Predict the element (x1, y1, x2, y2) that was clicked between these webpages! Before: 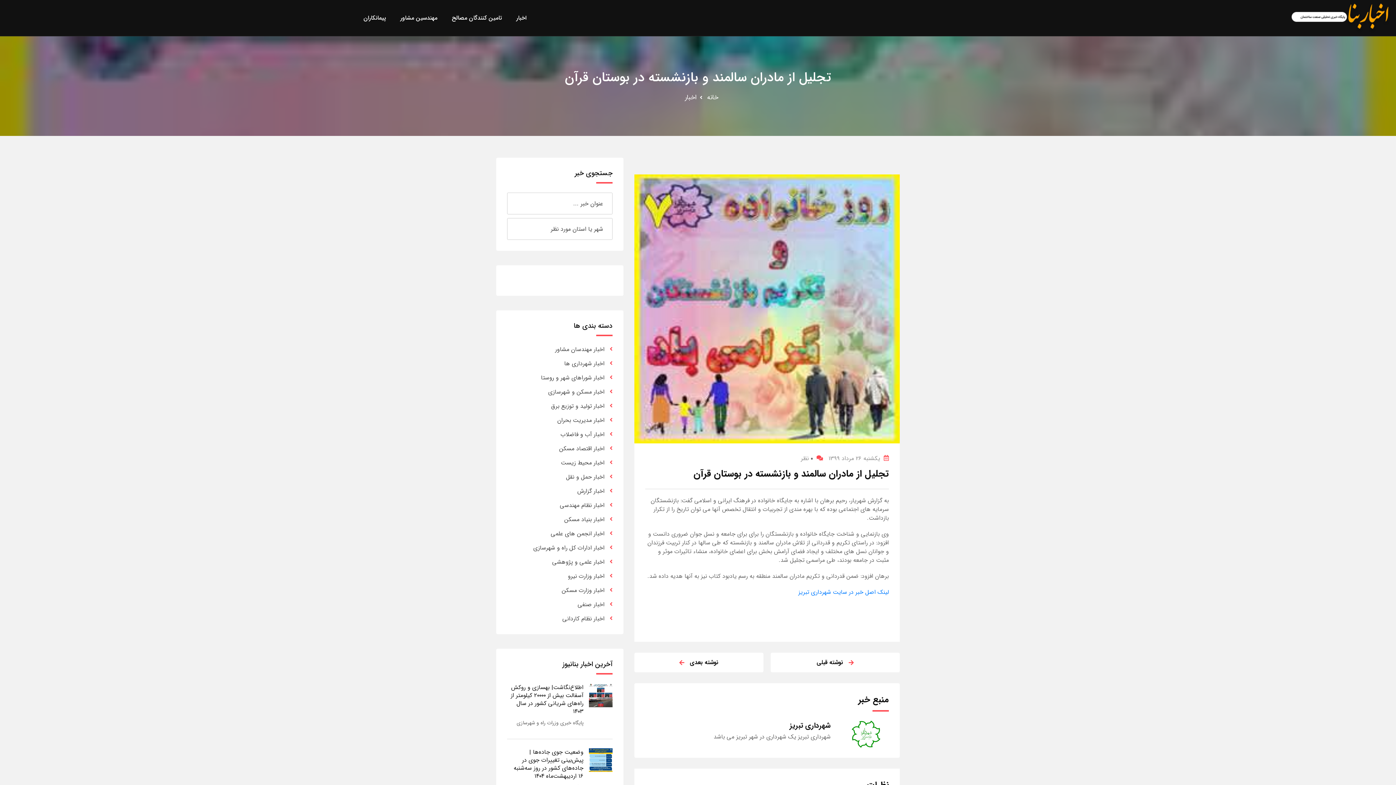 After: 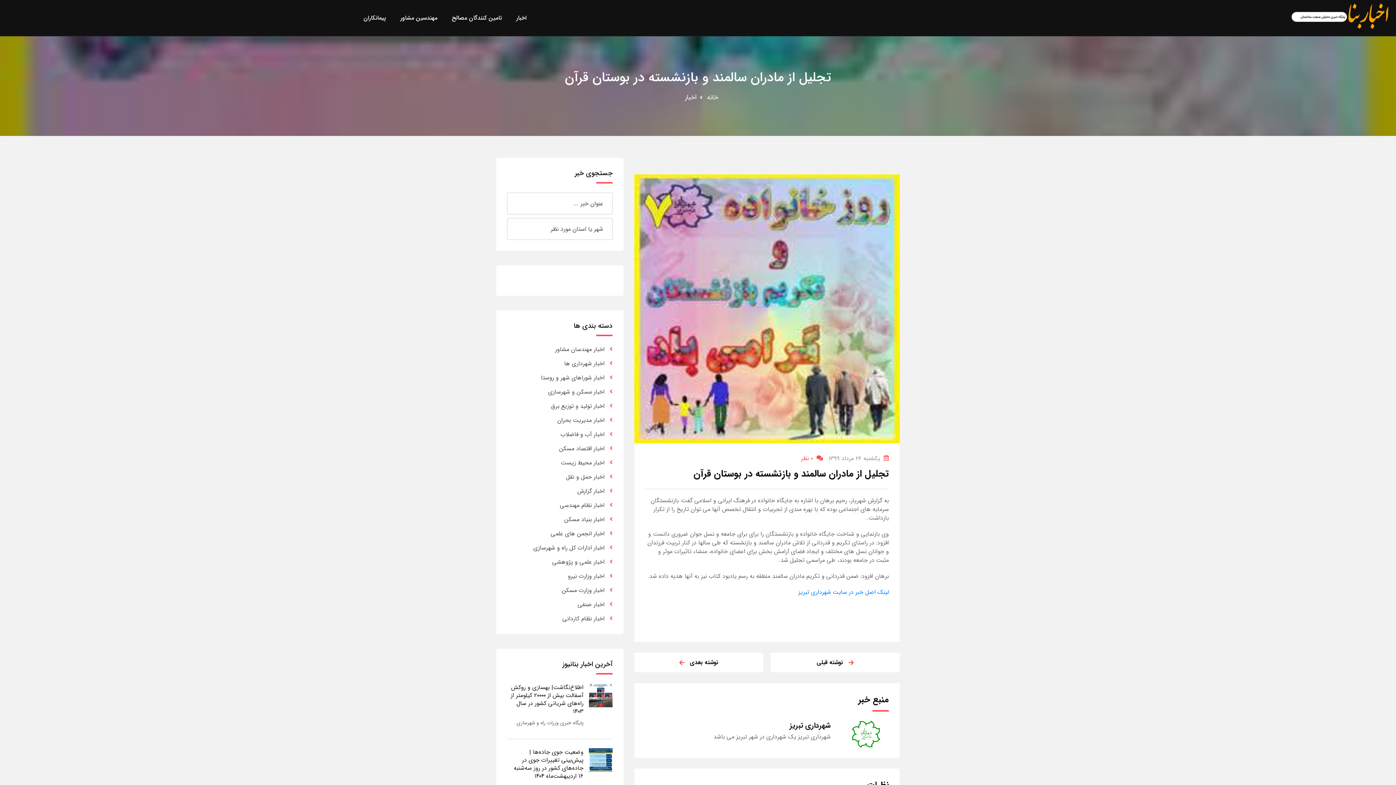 Action: bbox: (801, 454, 823, 463) label: 0 نظر